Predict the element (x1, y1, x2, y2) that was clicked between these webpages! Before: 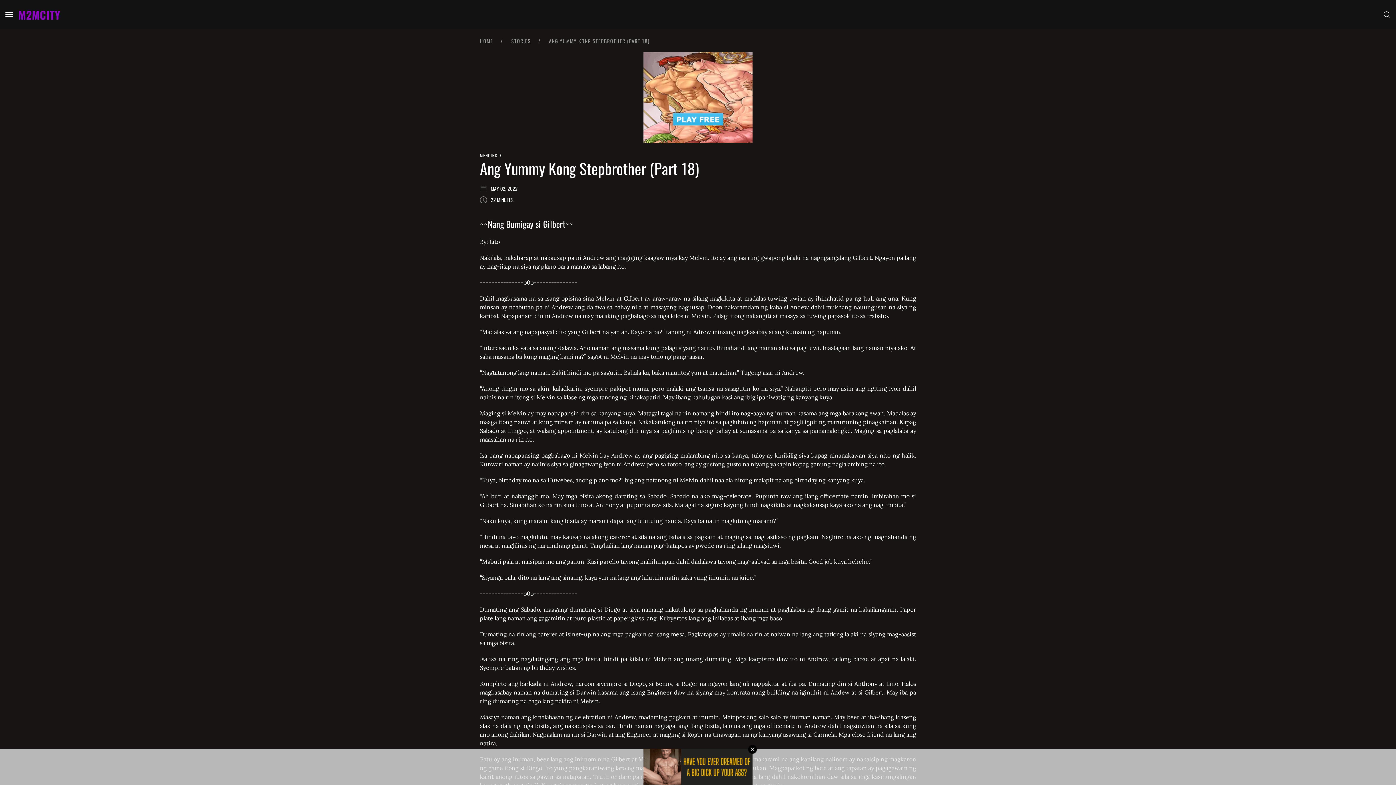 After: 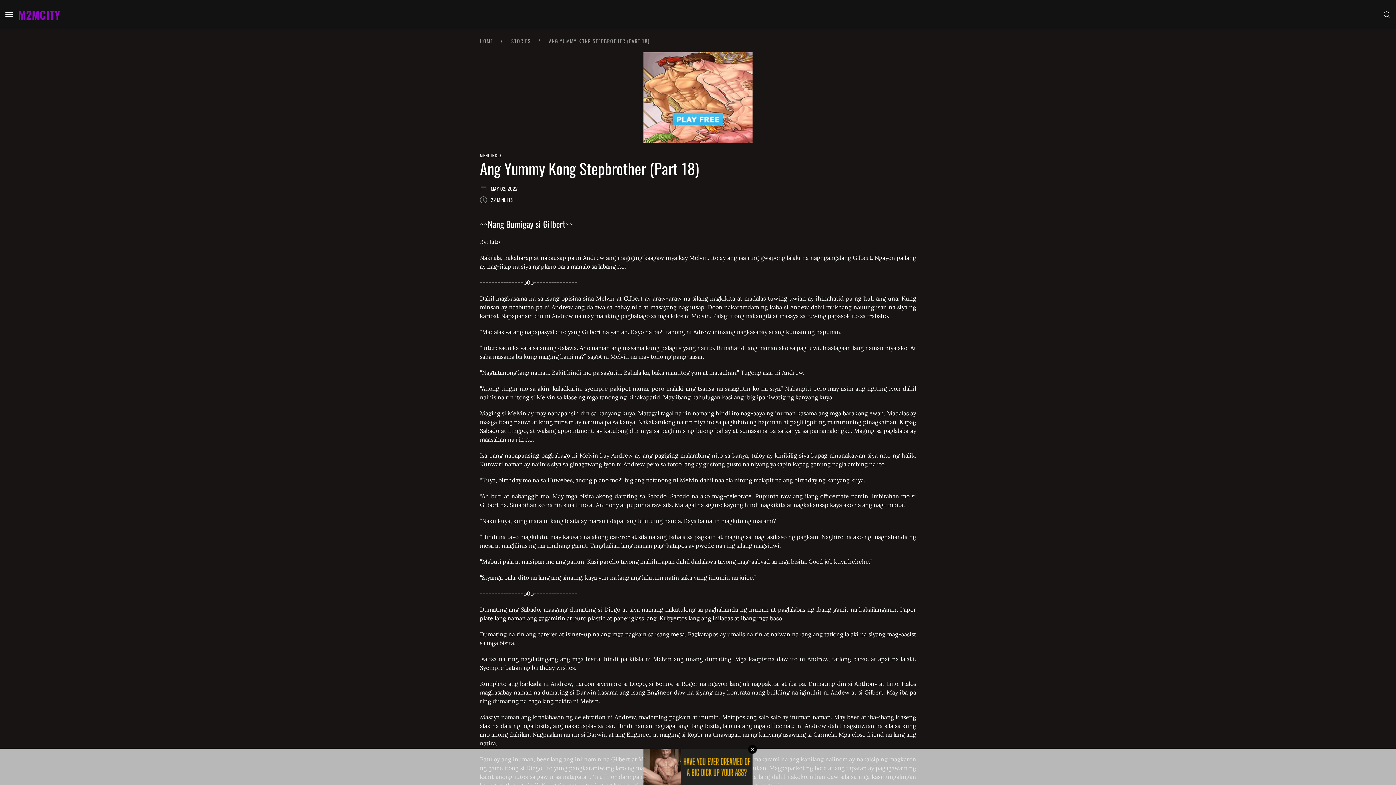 Action: label:  ANG YUMMY KONG STEPBROTHER (PART 18) bbox: (547, 37, 649, 44)